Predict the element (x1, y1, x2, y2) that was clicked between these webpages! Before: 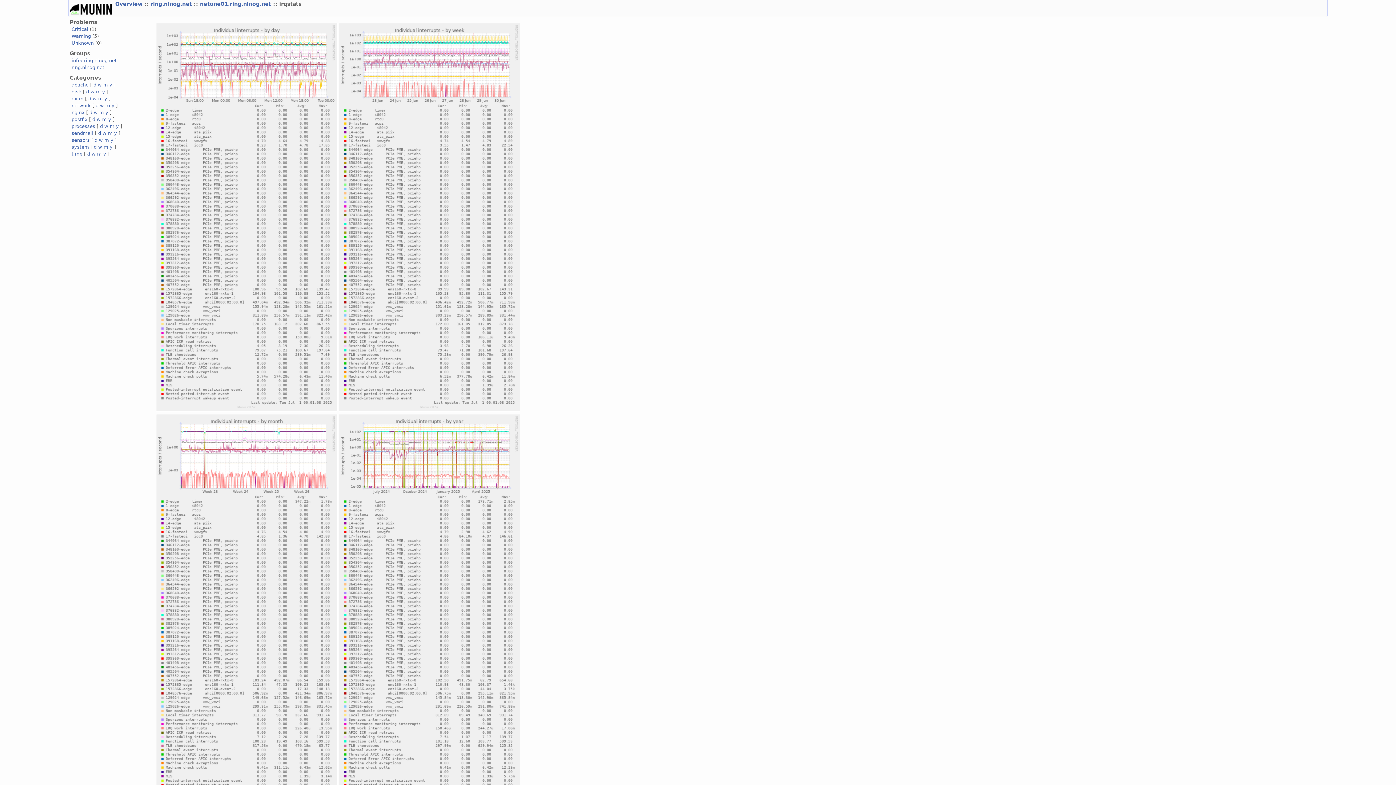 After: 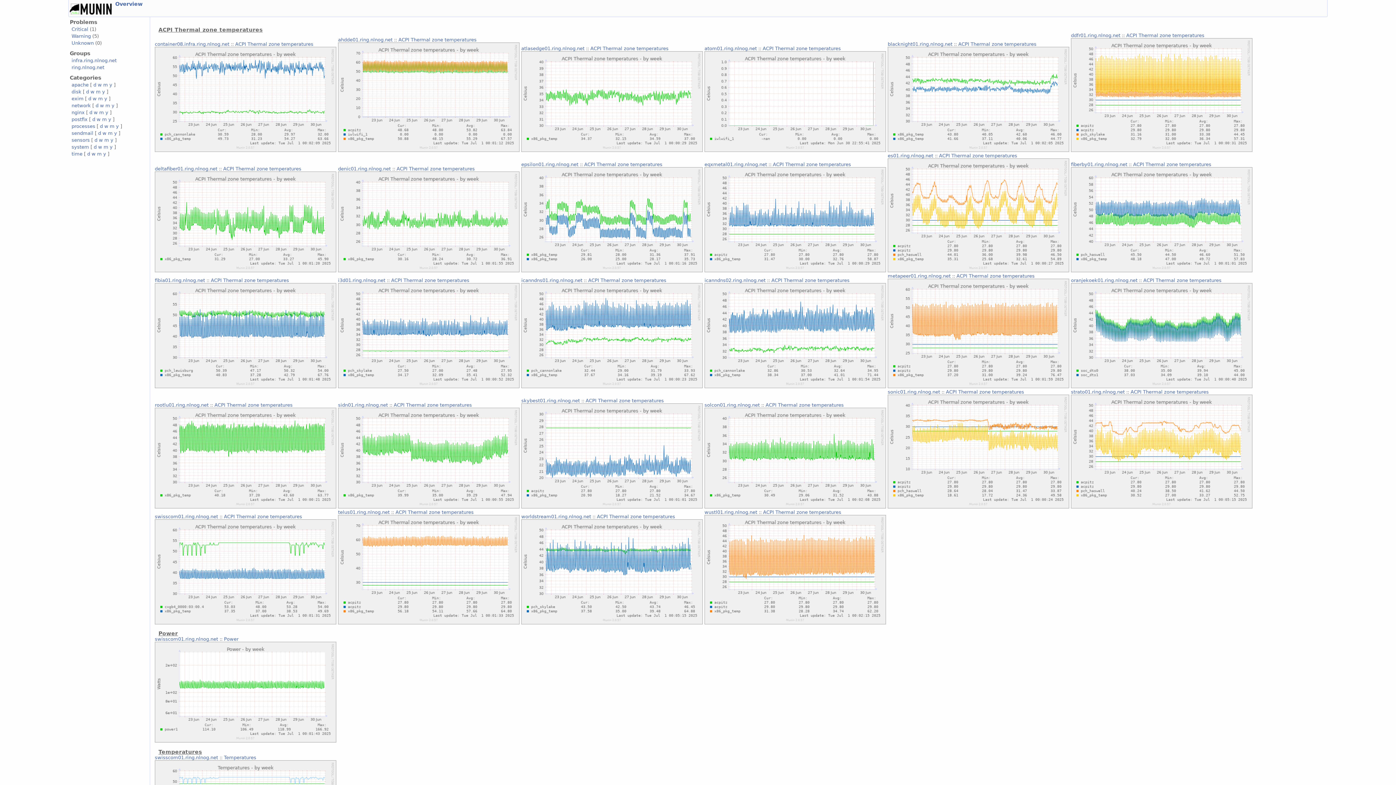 Action: bbox: (98, 137, 102, 142) label: w